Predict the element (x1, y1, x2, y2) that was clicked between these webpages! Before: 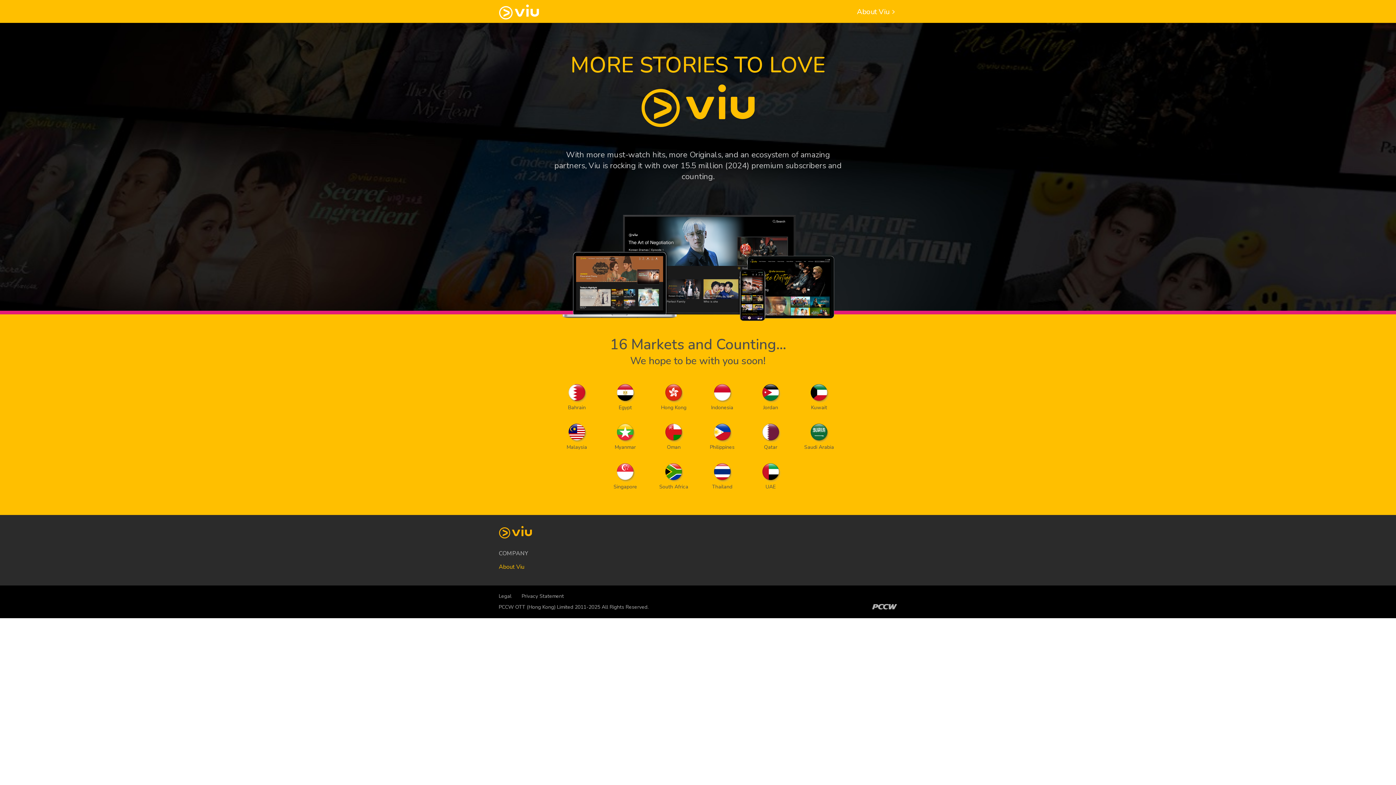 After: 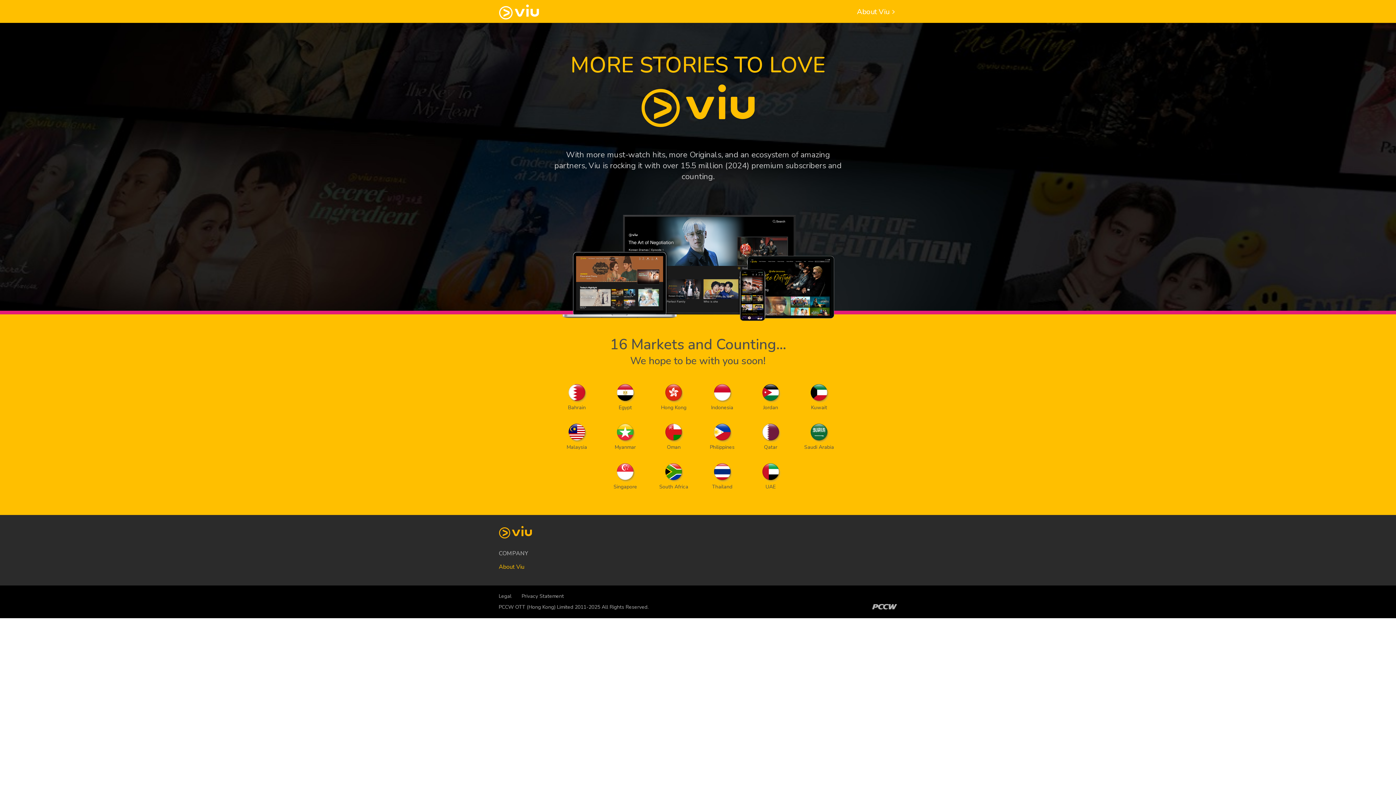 Action: bbox: (521, 593, 564, 600) label: Privacy Statement